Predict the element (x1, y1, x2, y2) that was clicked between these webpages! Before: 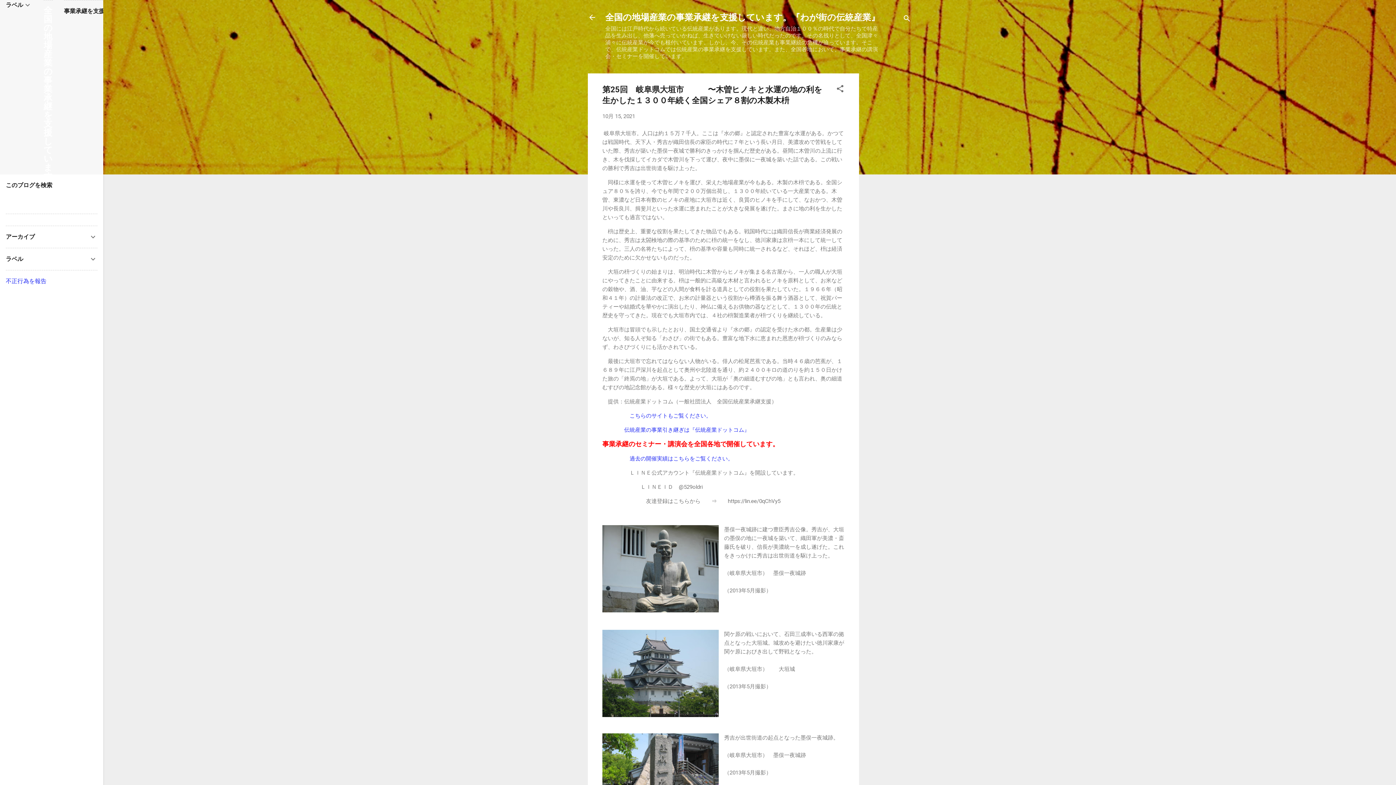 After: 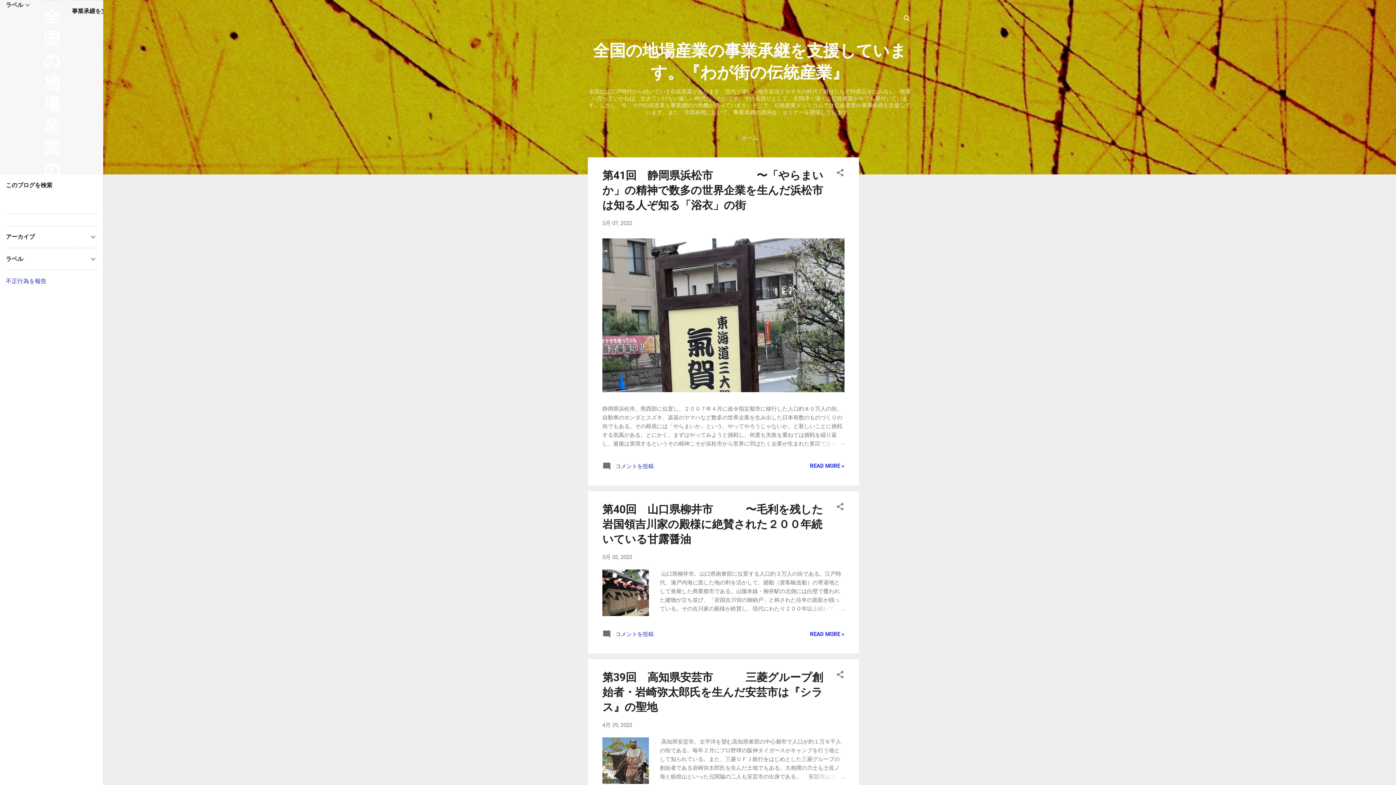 Action: label: 全国の地場産業の事業承継を支援しています。『わが街の伝統産業』 bbox: (43, 5, 52, 277)